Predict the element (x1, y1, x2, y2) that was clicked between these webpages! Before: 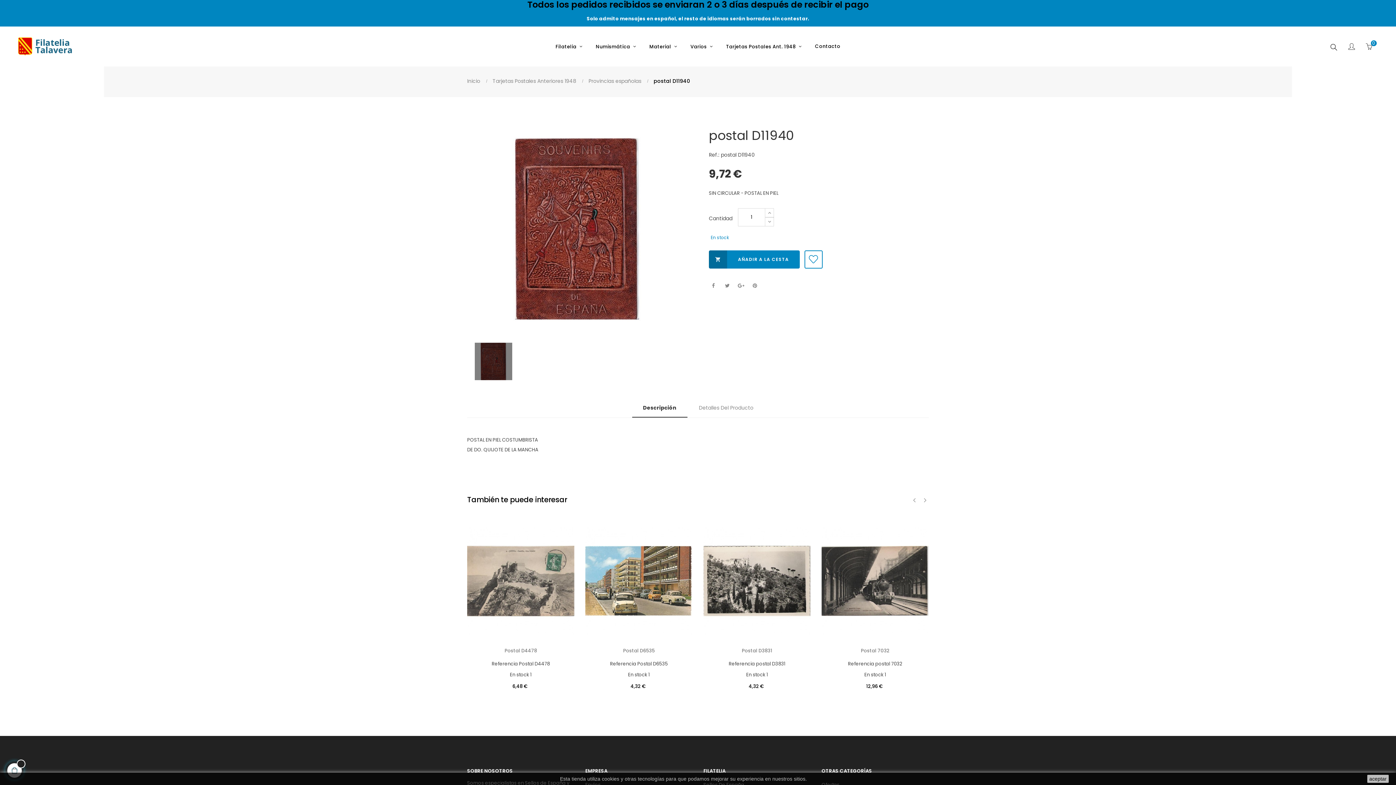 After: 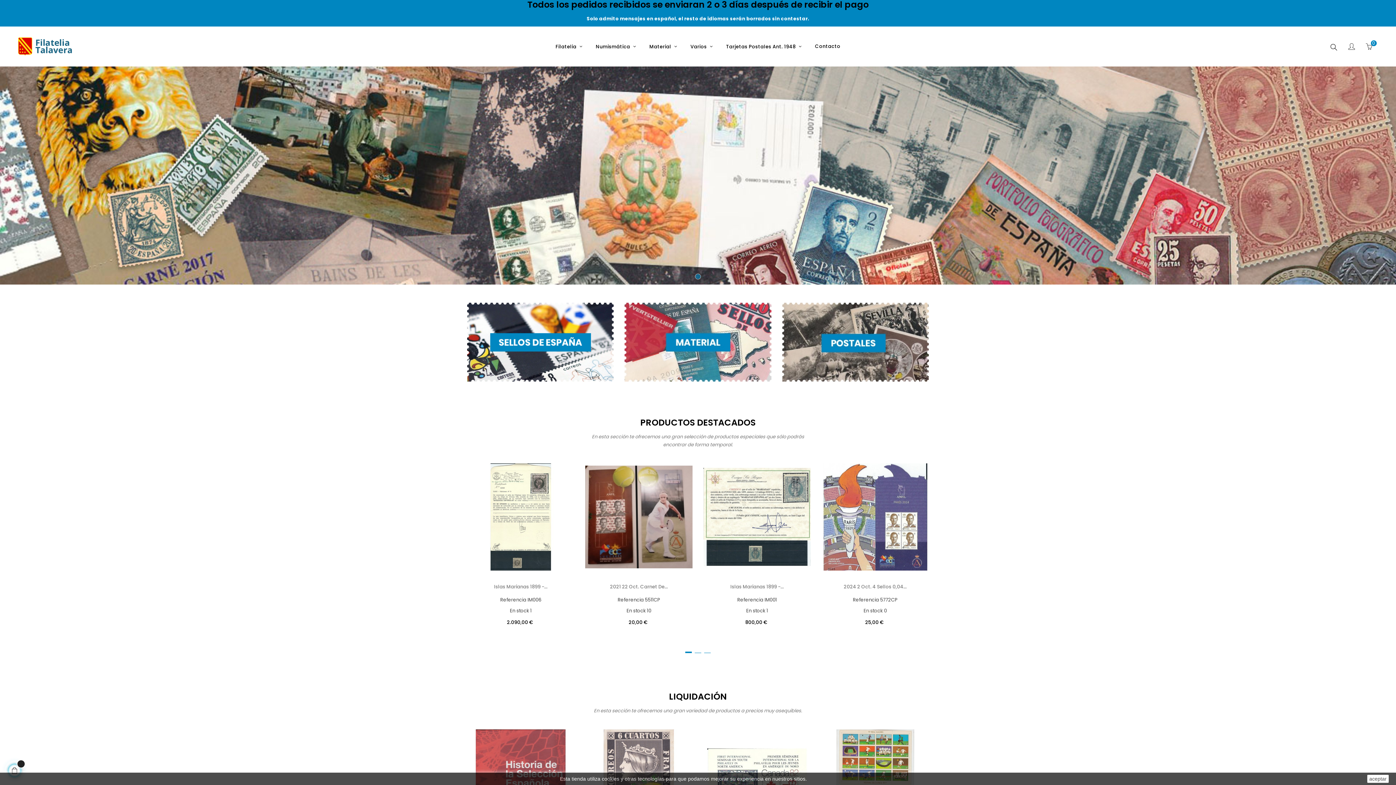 Action: bbox: (18, 42, 71, 49)